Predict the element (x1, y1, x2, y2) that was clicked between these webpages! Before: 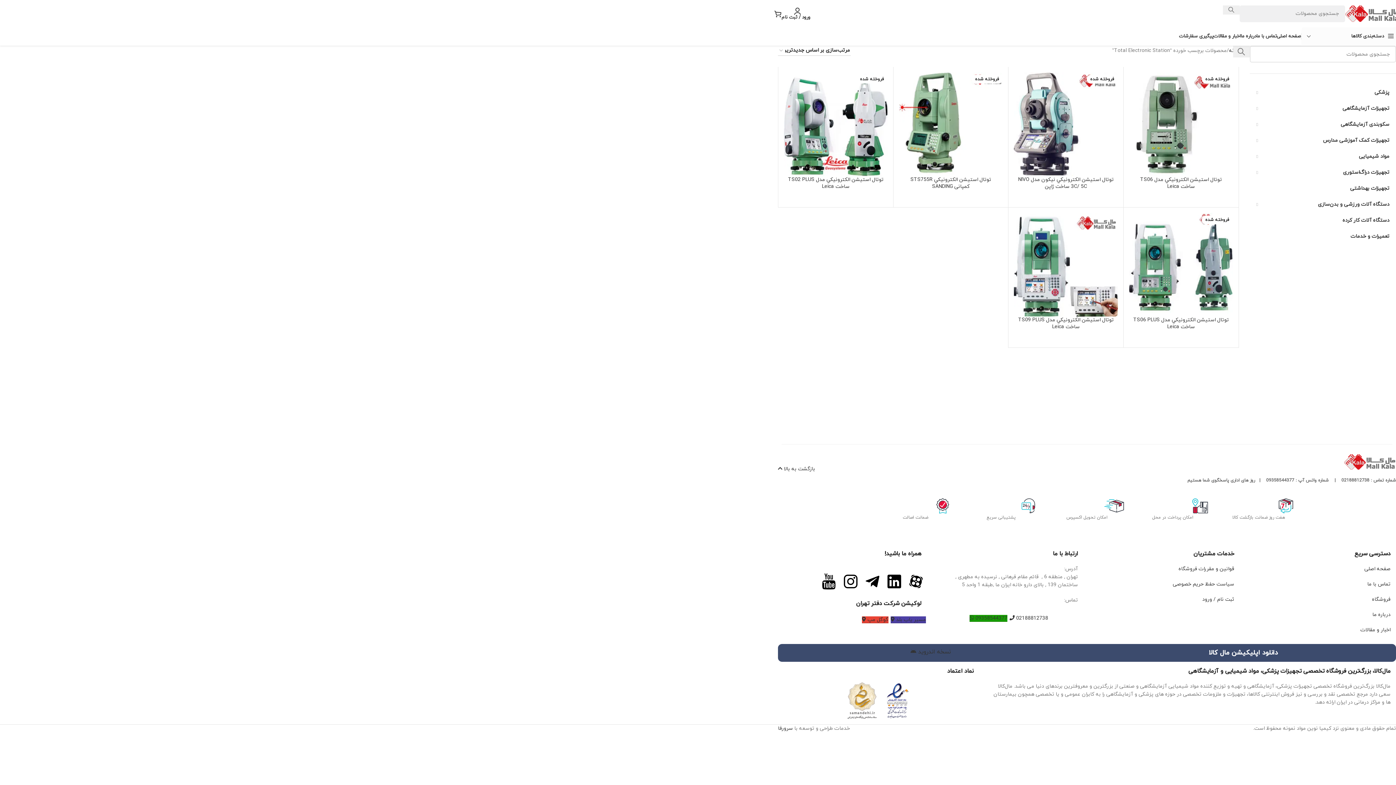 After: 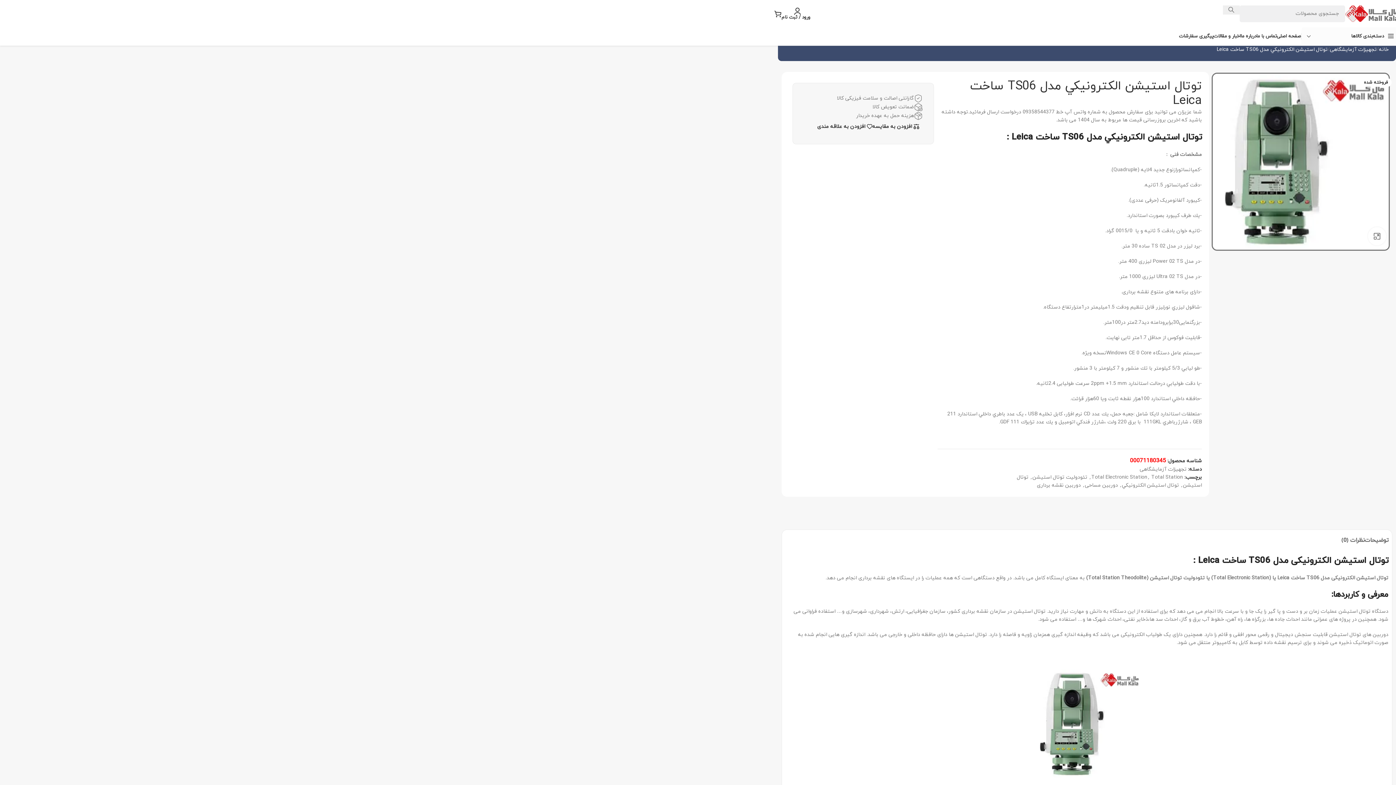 Action: bbox: (1140, 176, 1222, 190) label: توتال استيشن الكترونيكي مدل TS06 ساخت Leica